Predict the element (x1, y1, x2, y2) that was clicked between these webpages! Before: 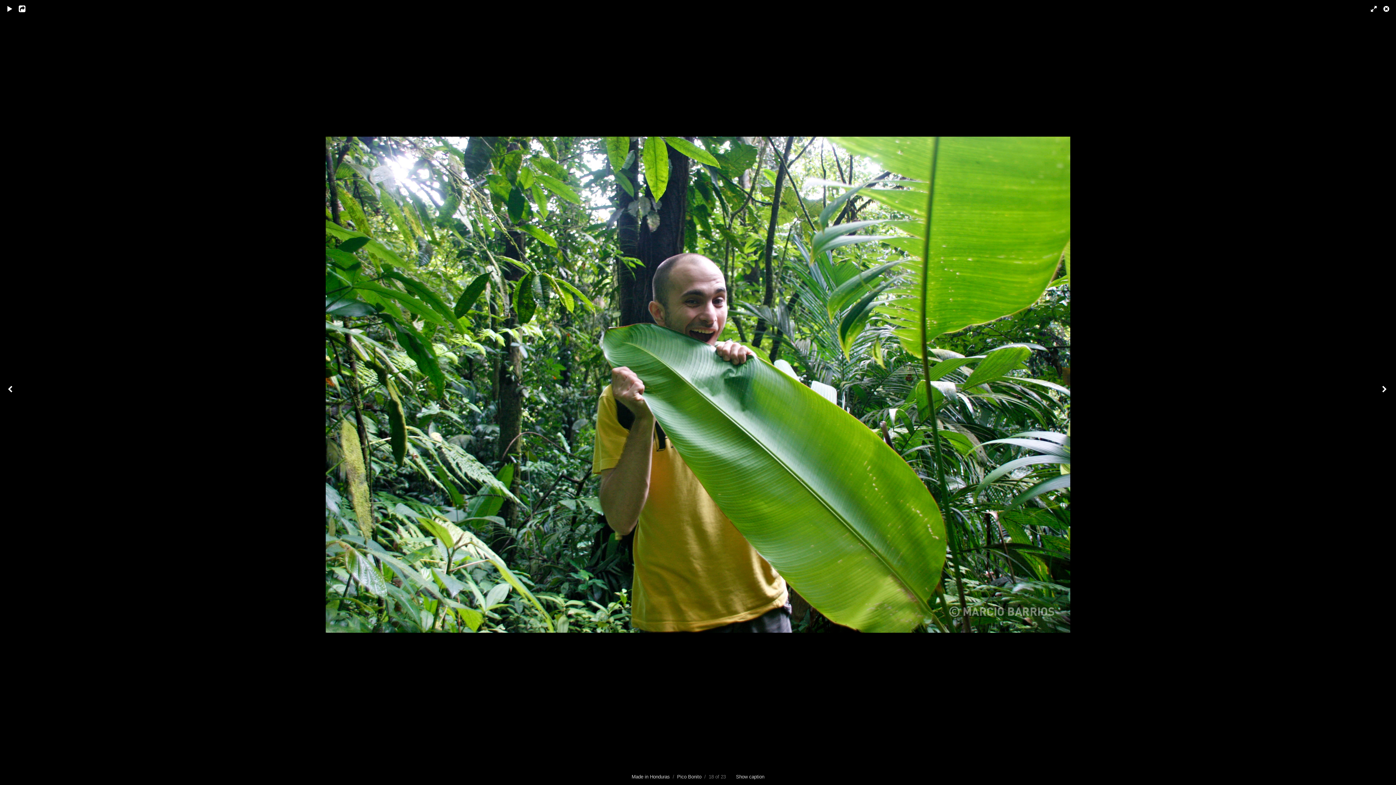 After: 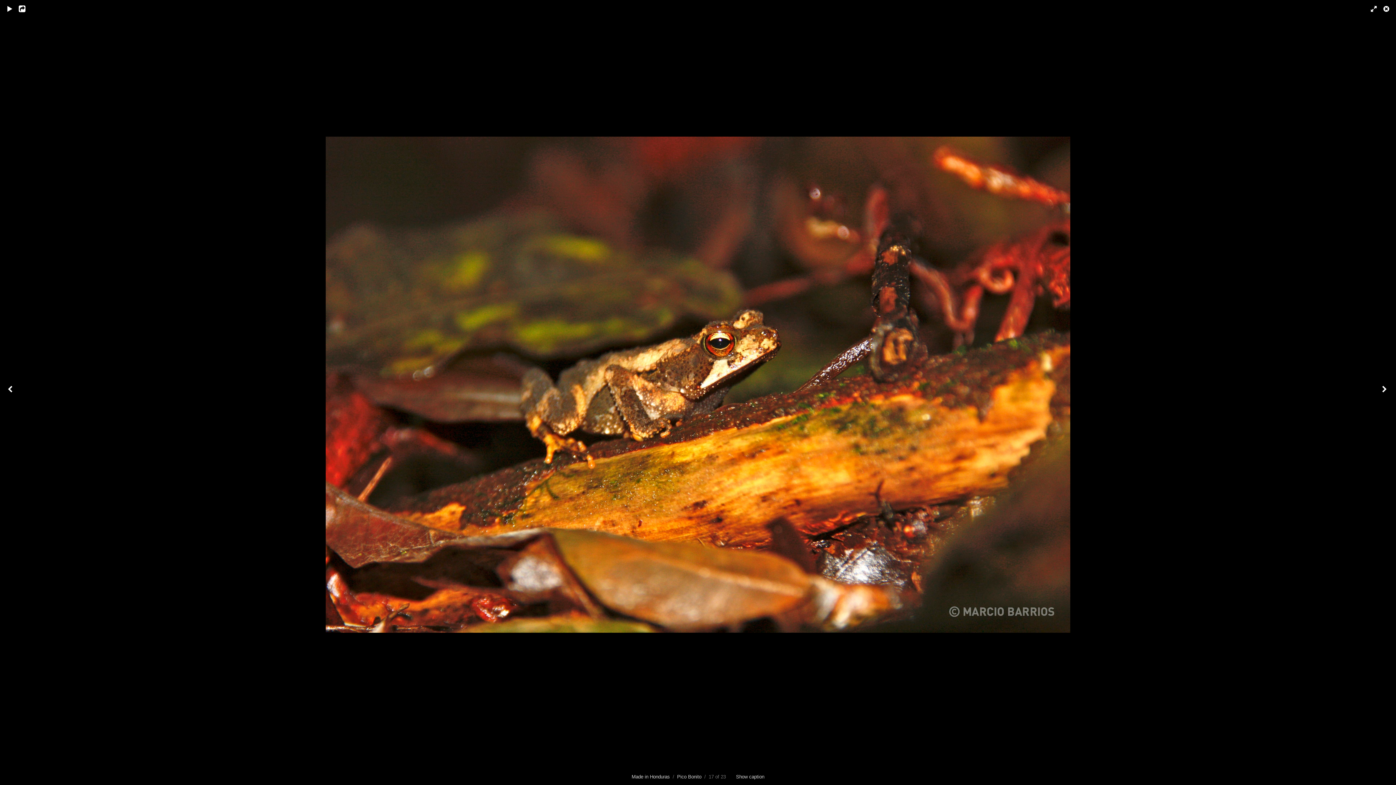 Action: bbox: (0, 21, 21, 763)